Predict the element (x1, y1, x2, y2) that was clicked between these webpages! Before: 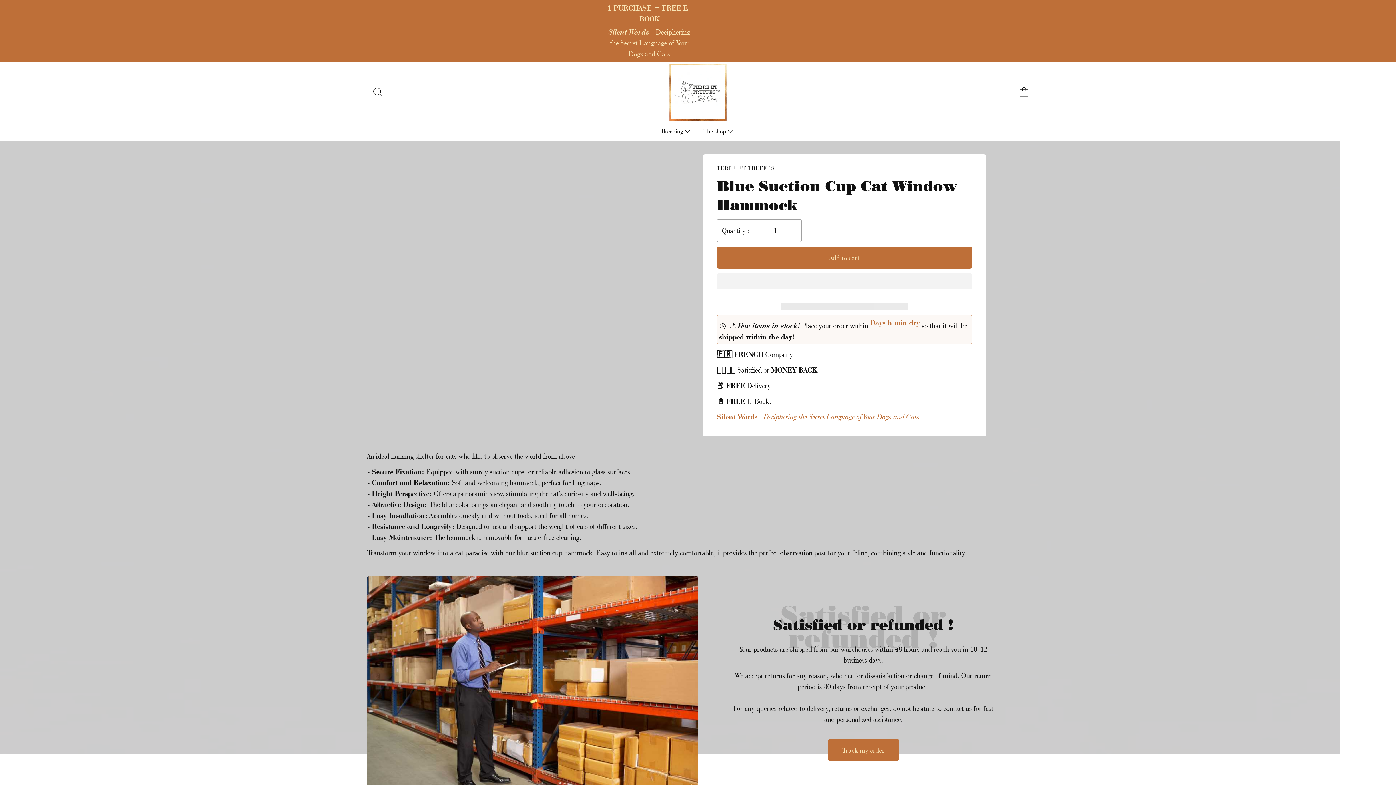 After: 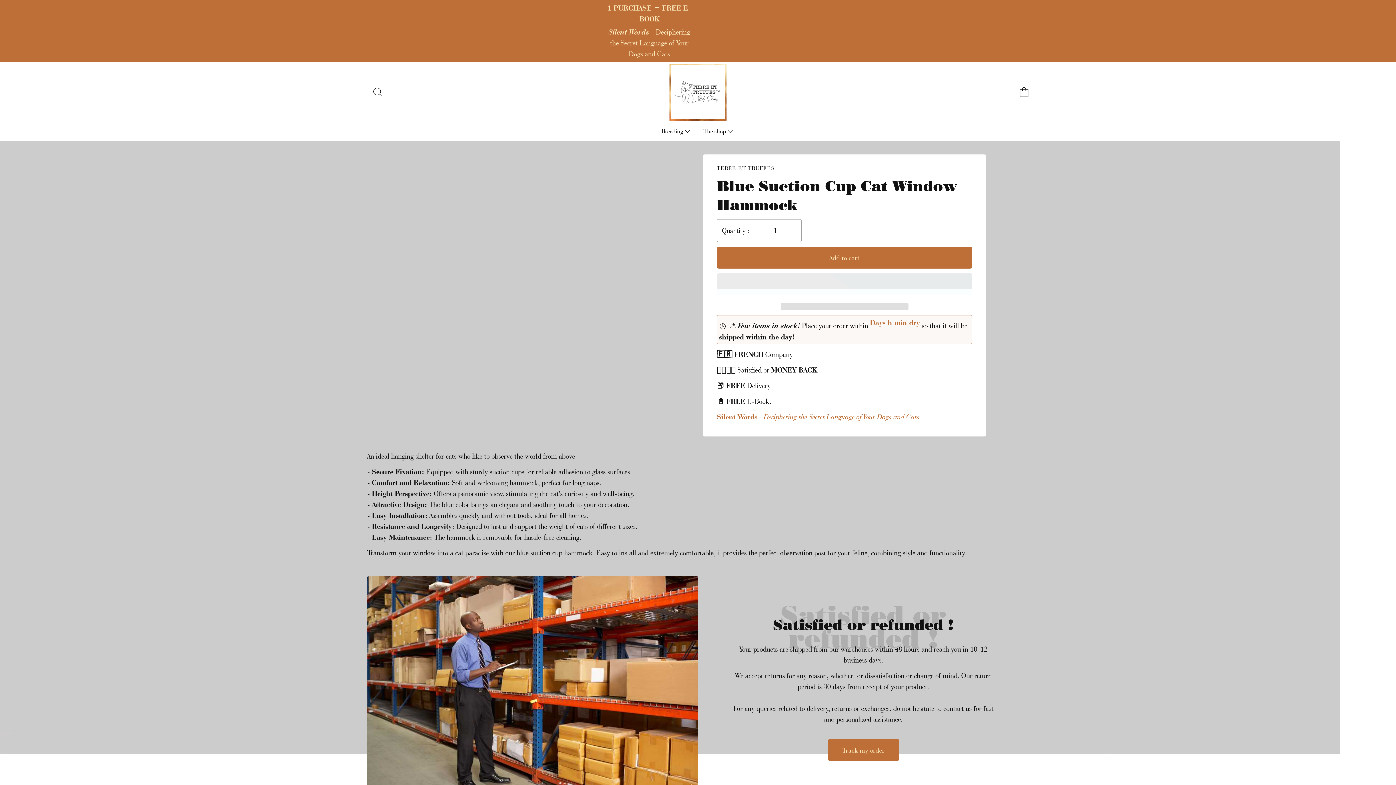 Action: label:   bbox: (717, 273, 972, 295)